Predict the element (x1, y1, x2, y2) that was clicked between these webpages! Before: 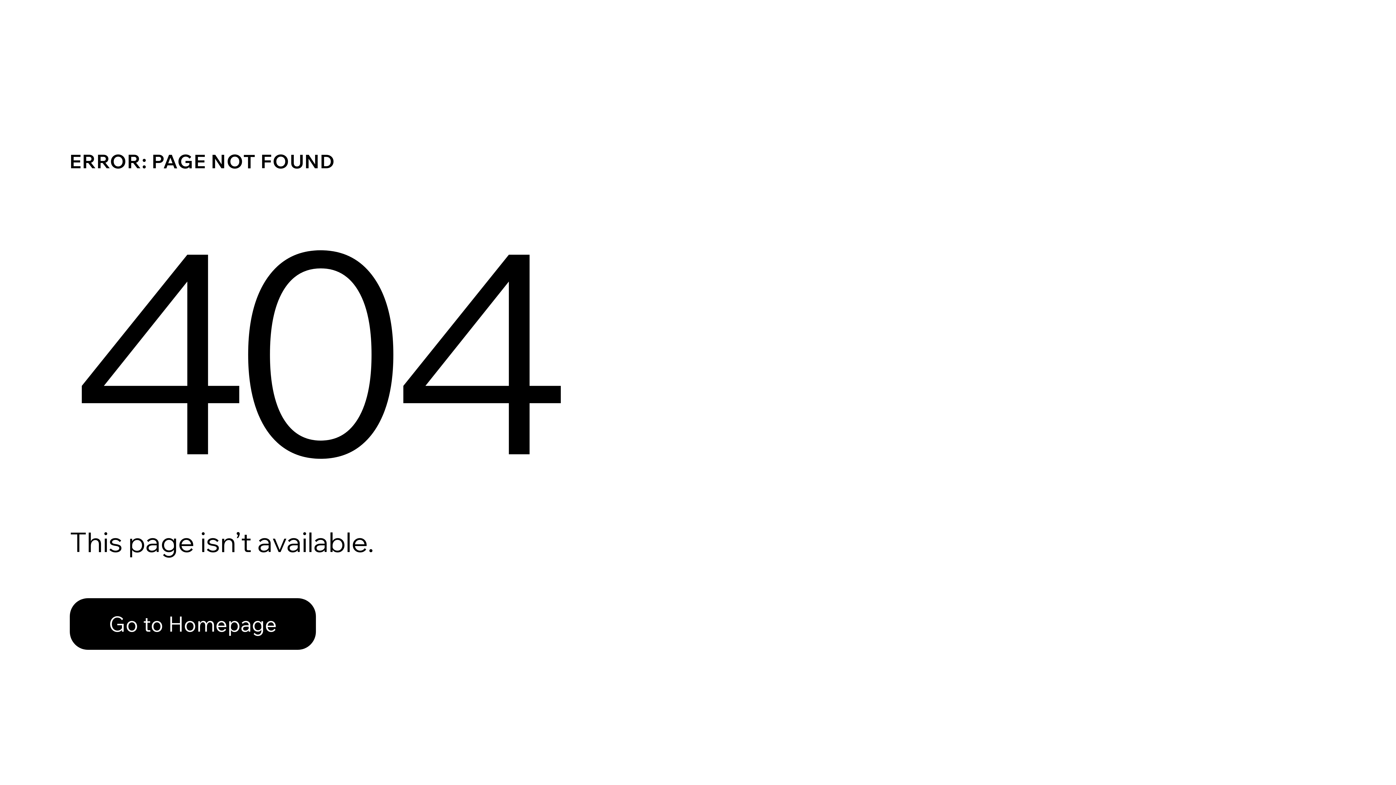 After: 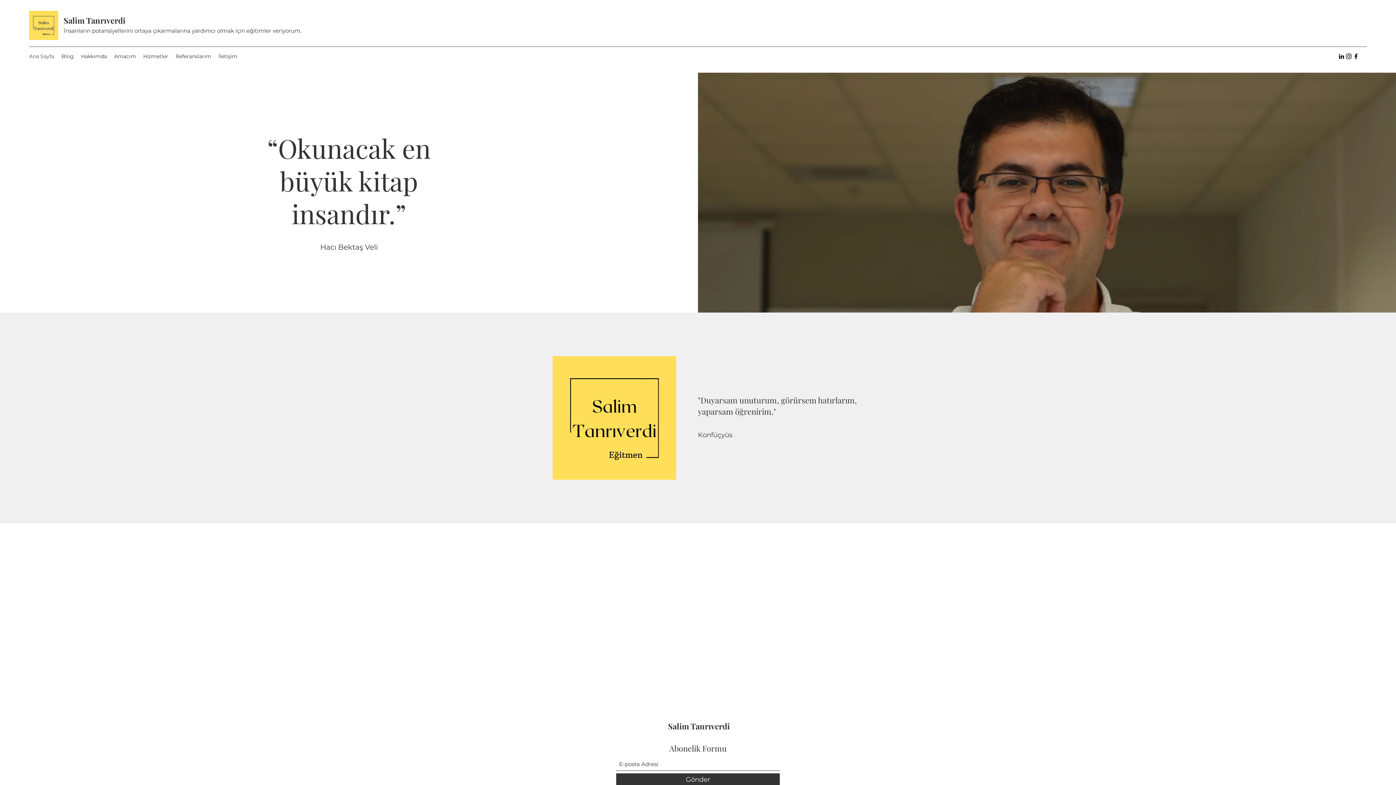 Action: label: Go to Homepage bbox: (69, 582, 768, 659)